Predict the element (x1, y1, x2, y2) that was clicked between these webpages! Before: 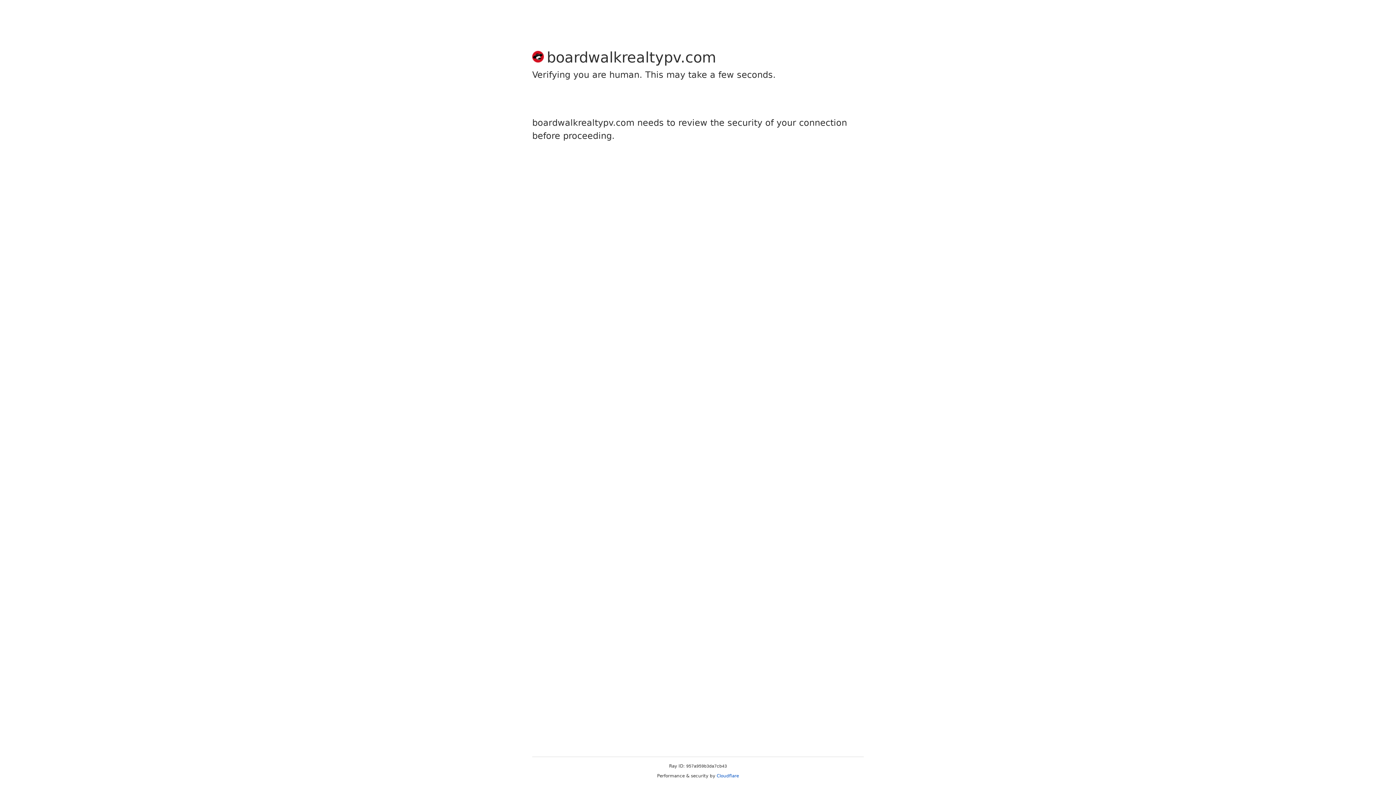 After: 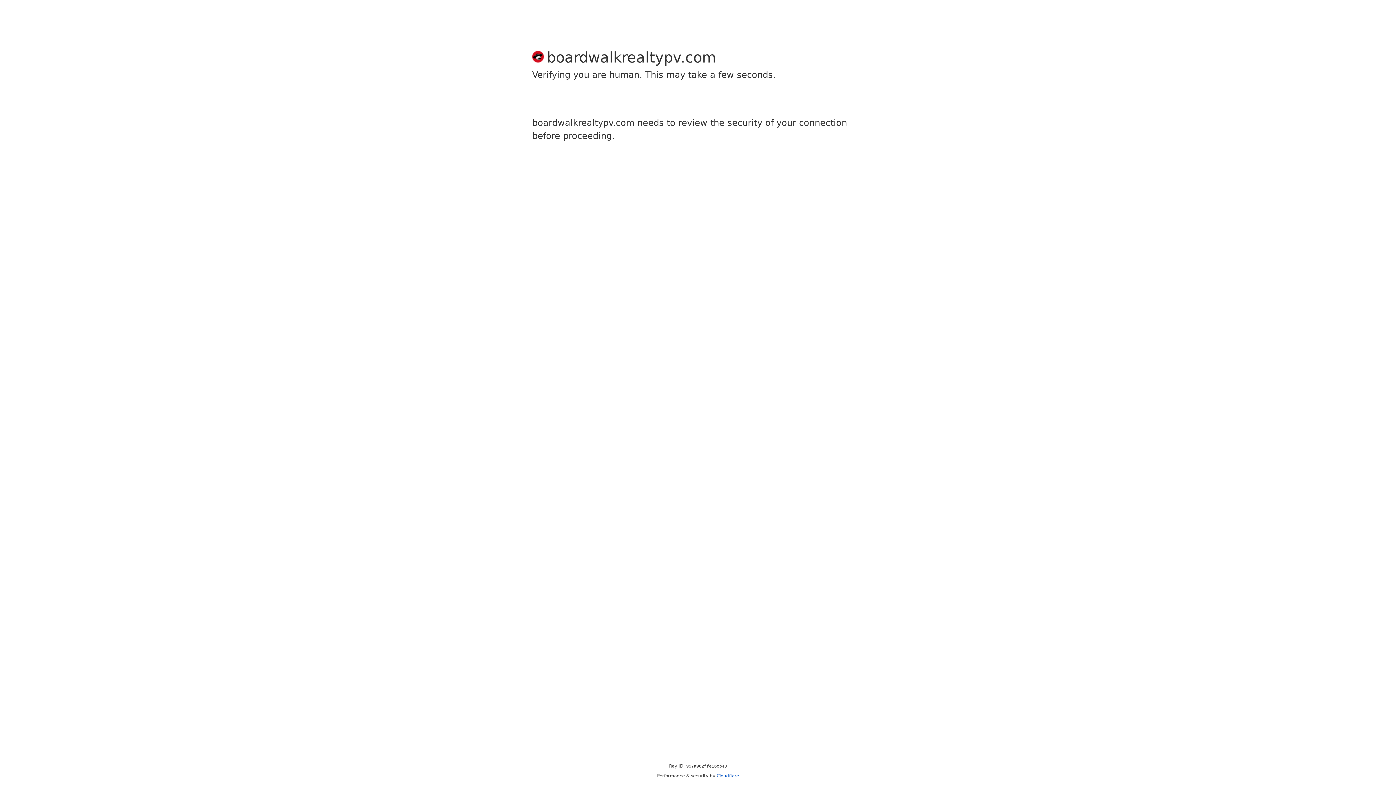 Action: label: Cloudflare bbox: (716, 773, 739, 778)